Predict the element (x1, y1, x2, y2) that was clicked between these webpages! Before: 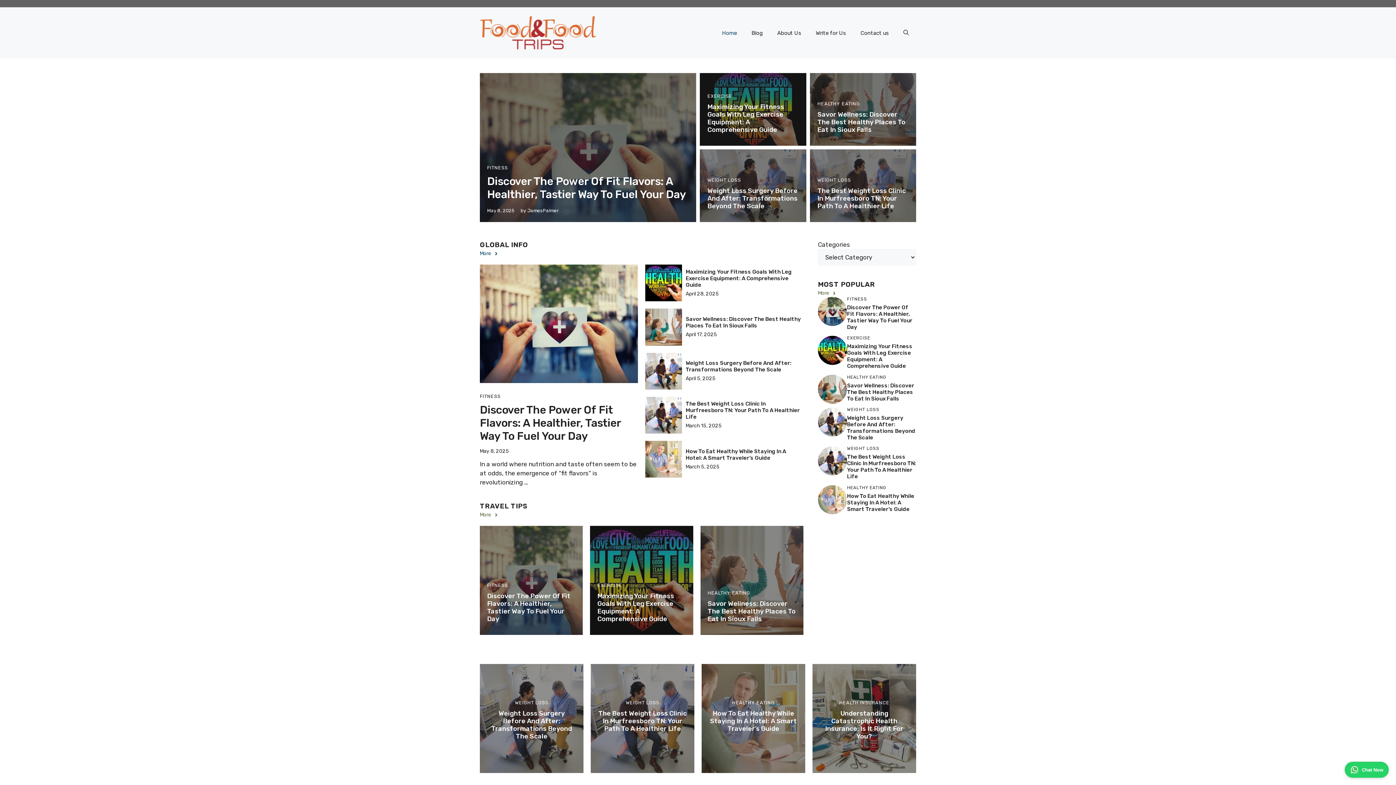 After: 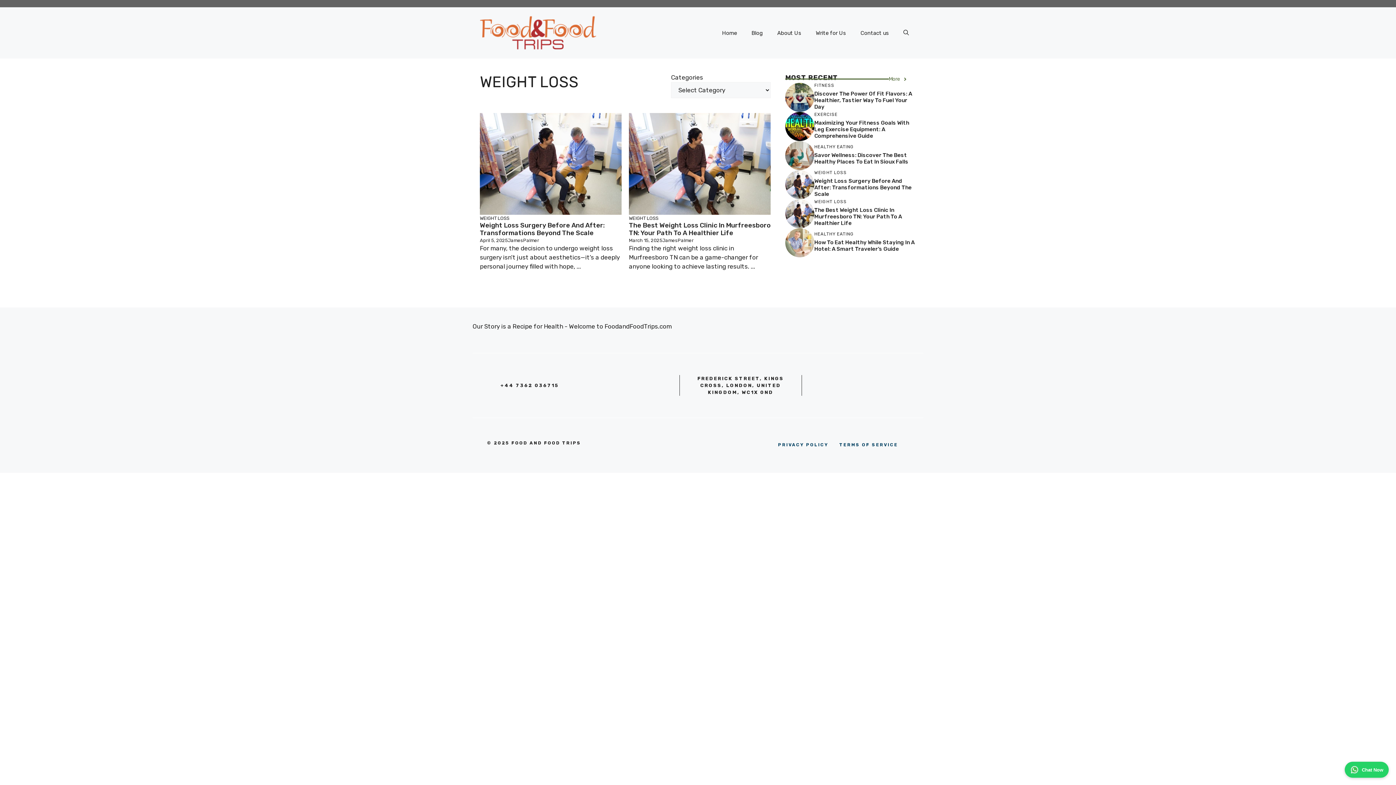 Action: bbox: (707, 177, 741, 182) label: WEIGHT LOSS